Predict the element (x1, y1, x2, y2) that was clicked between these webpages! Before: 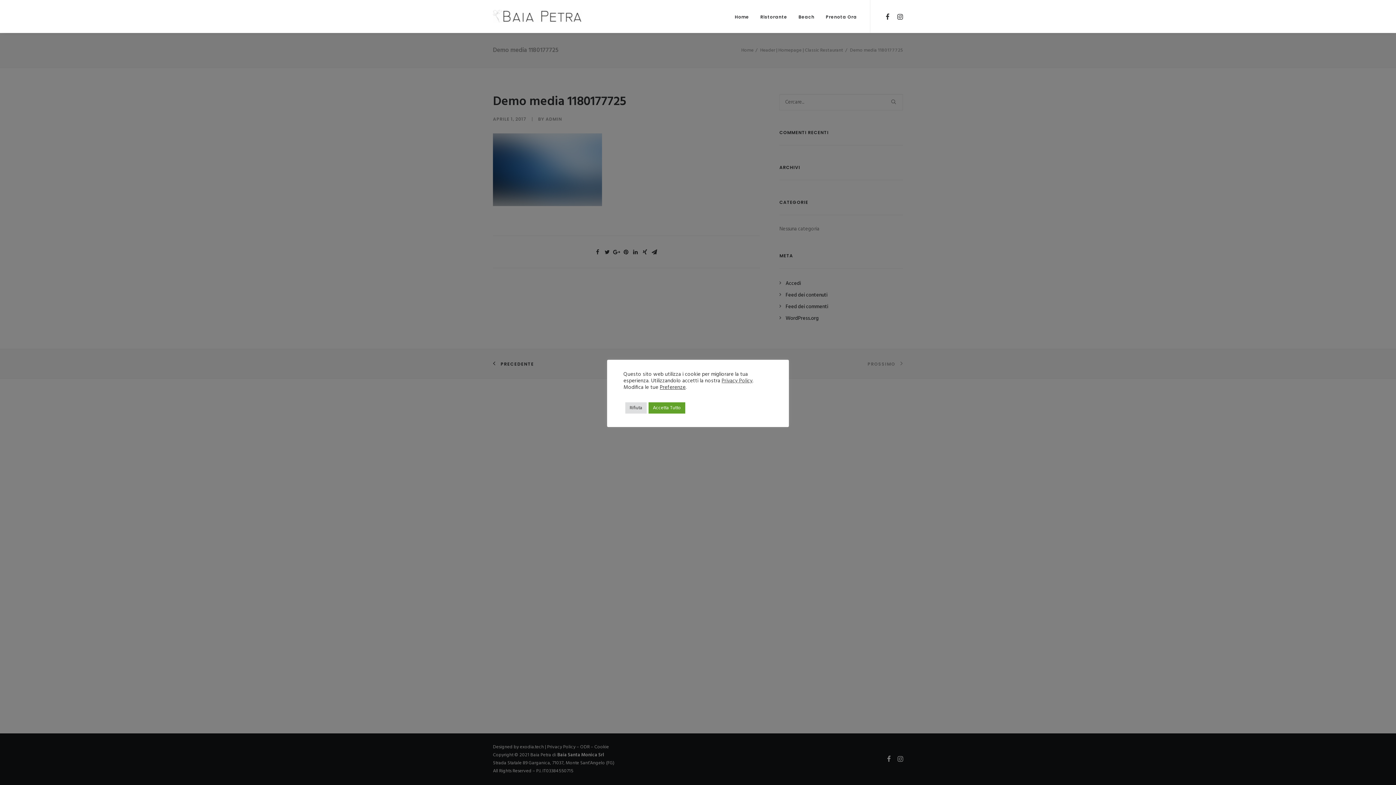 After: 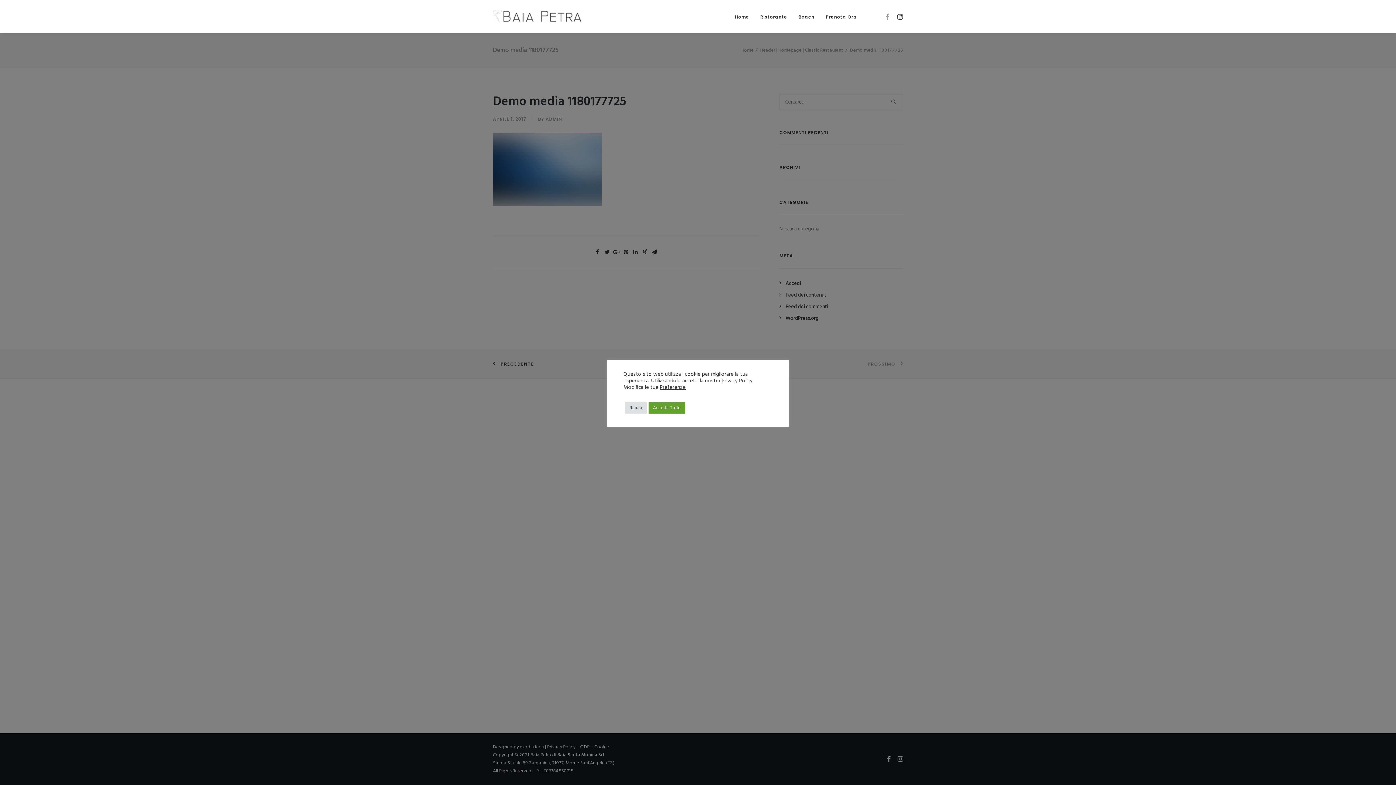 Action: bbox: (883, 0, 893, 32)